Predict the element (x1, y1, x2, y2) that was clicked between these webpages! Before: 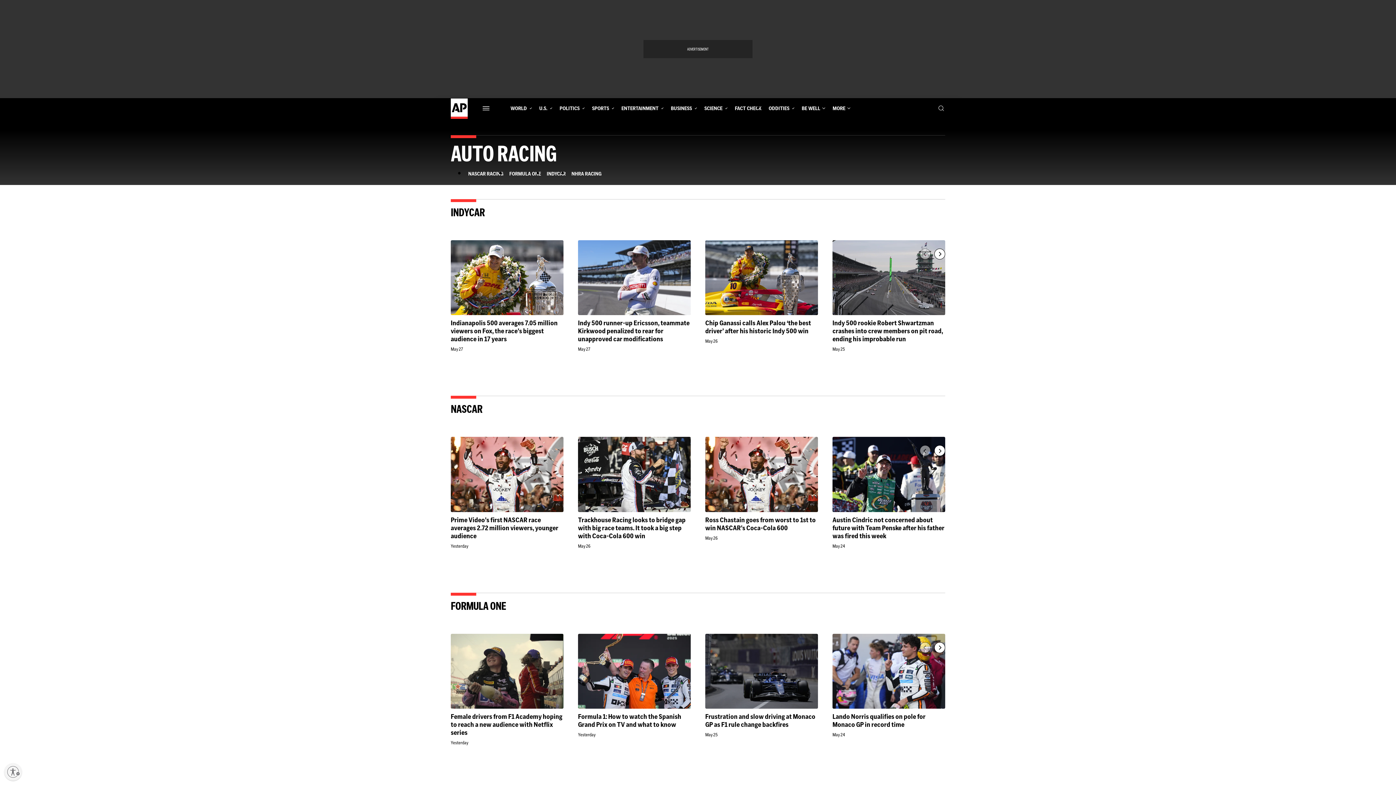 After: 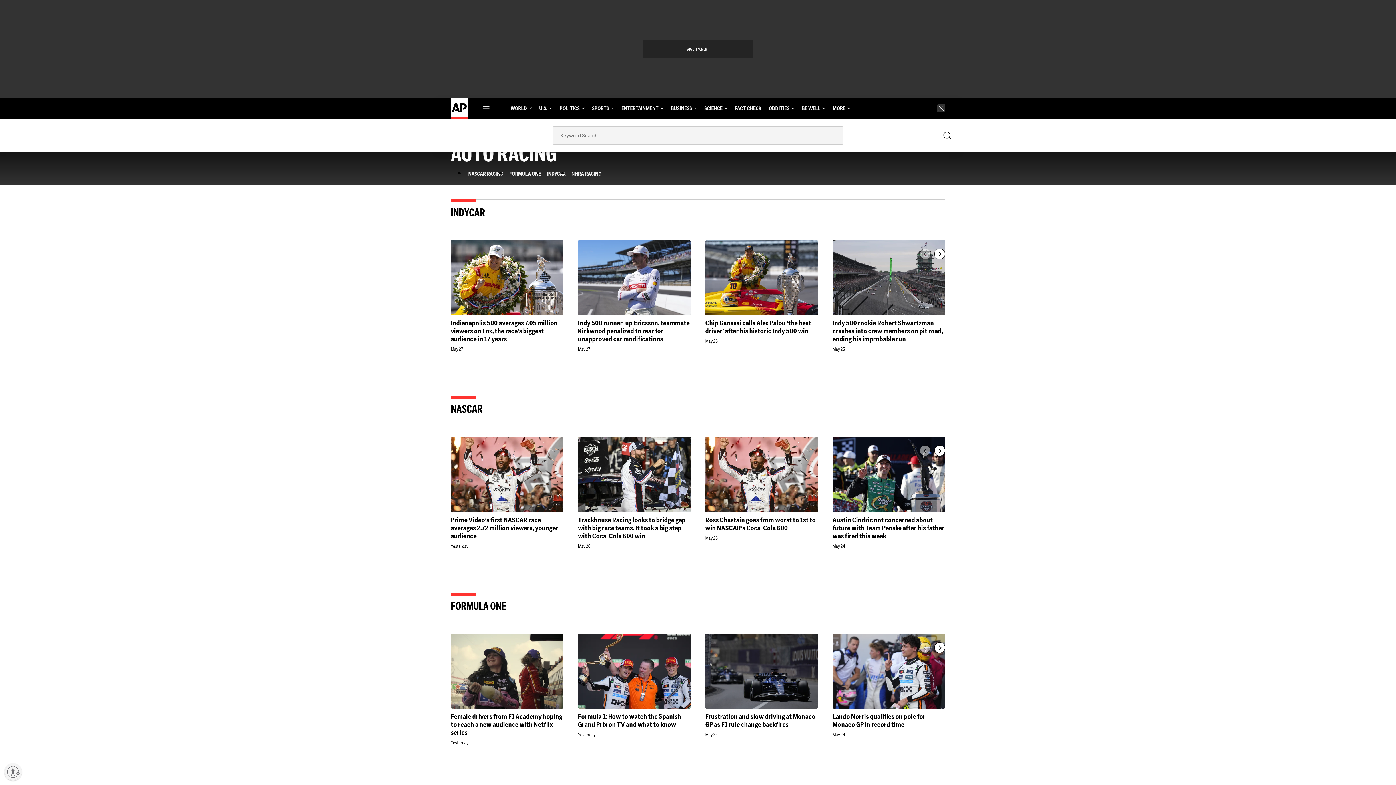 Action: label: Show Search bbox: (937, 101, 945, 115)